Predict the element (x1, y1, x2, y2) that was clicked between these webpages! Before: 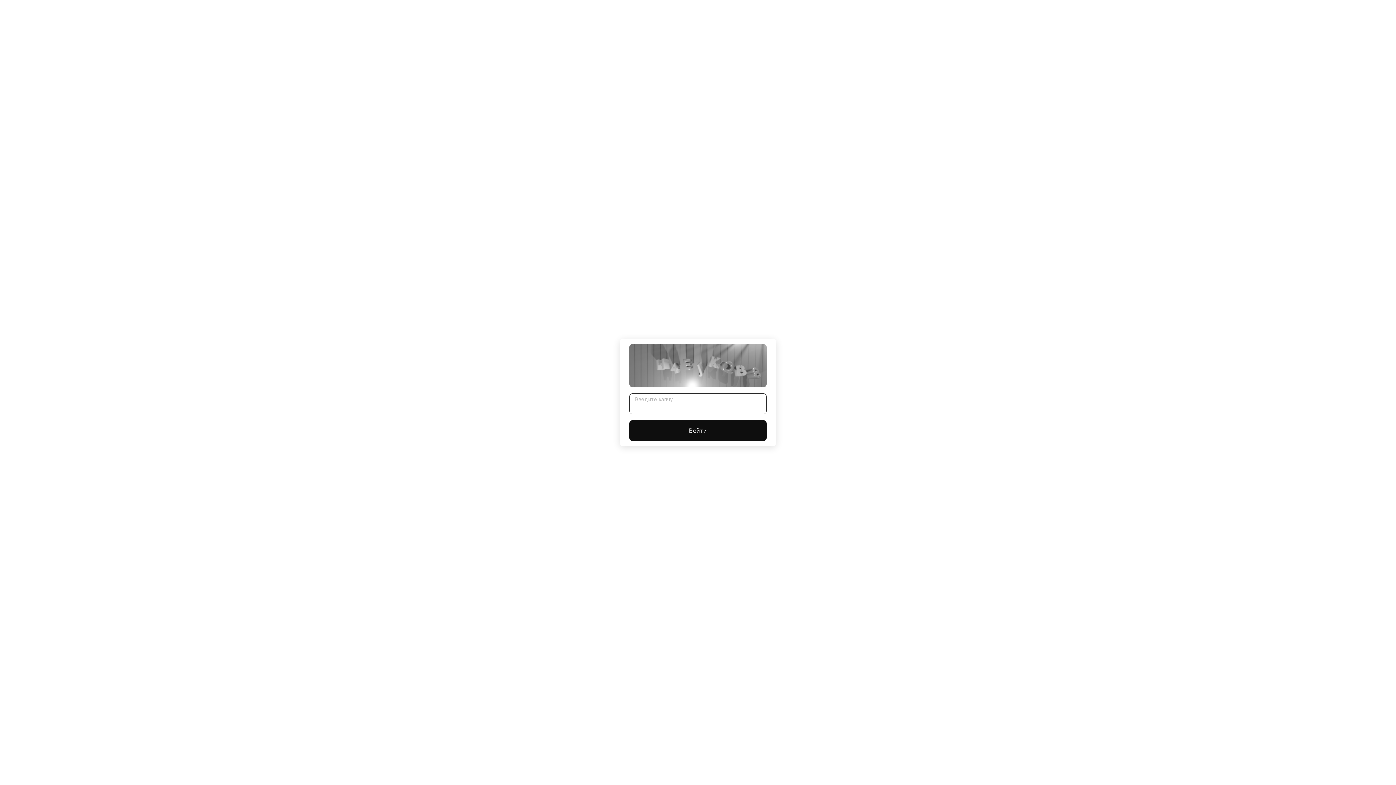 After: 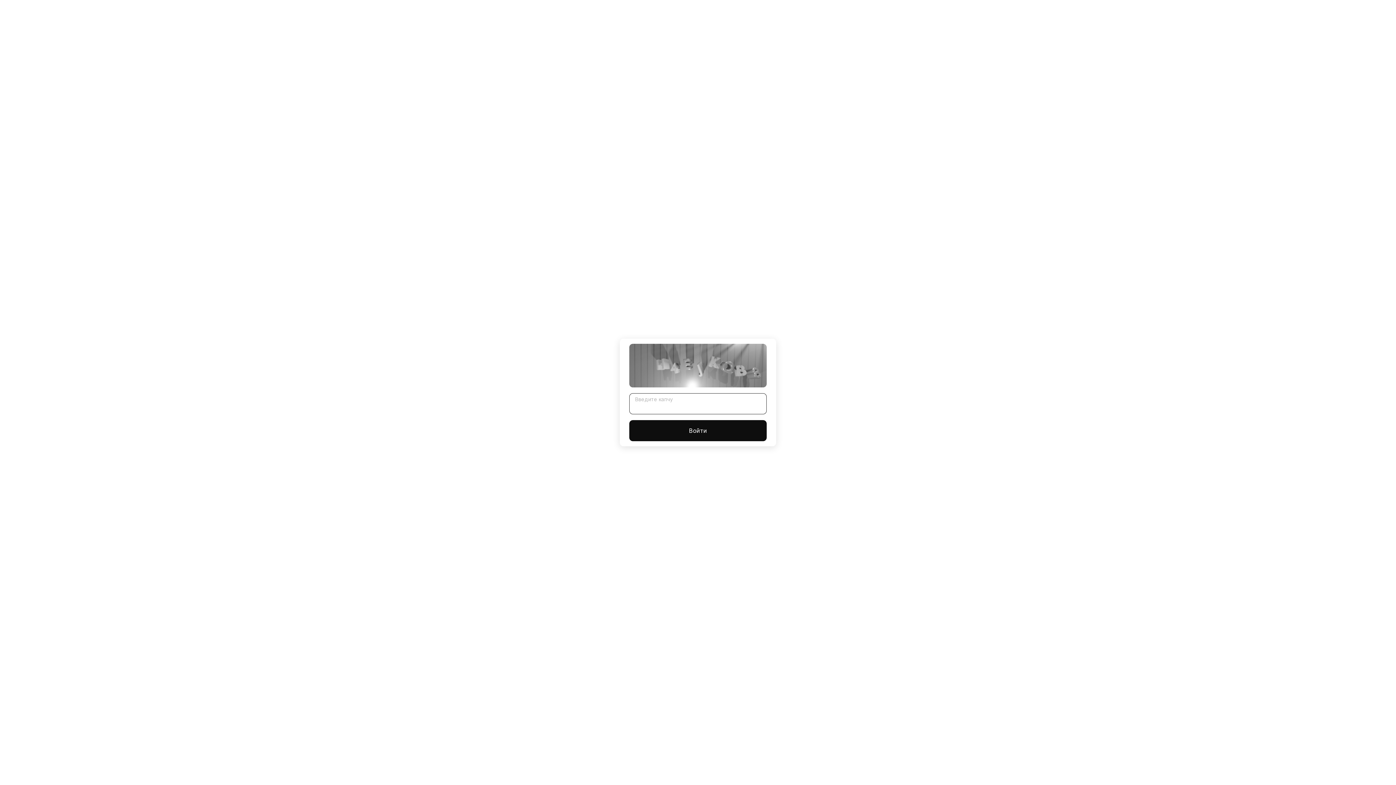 Action: bbox: (629, 420, 766, 441) label: Войти